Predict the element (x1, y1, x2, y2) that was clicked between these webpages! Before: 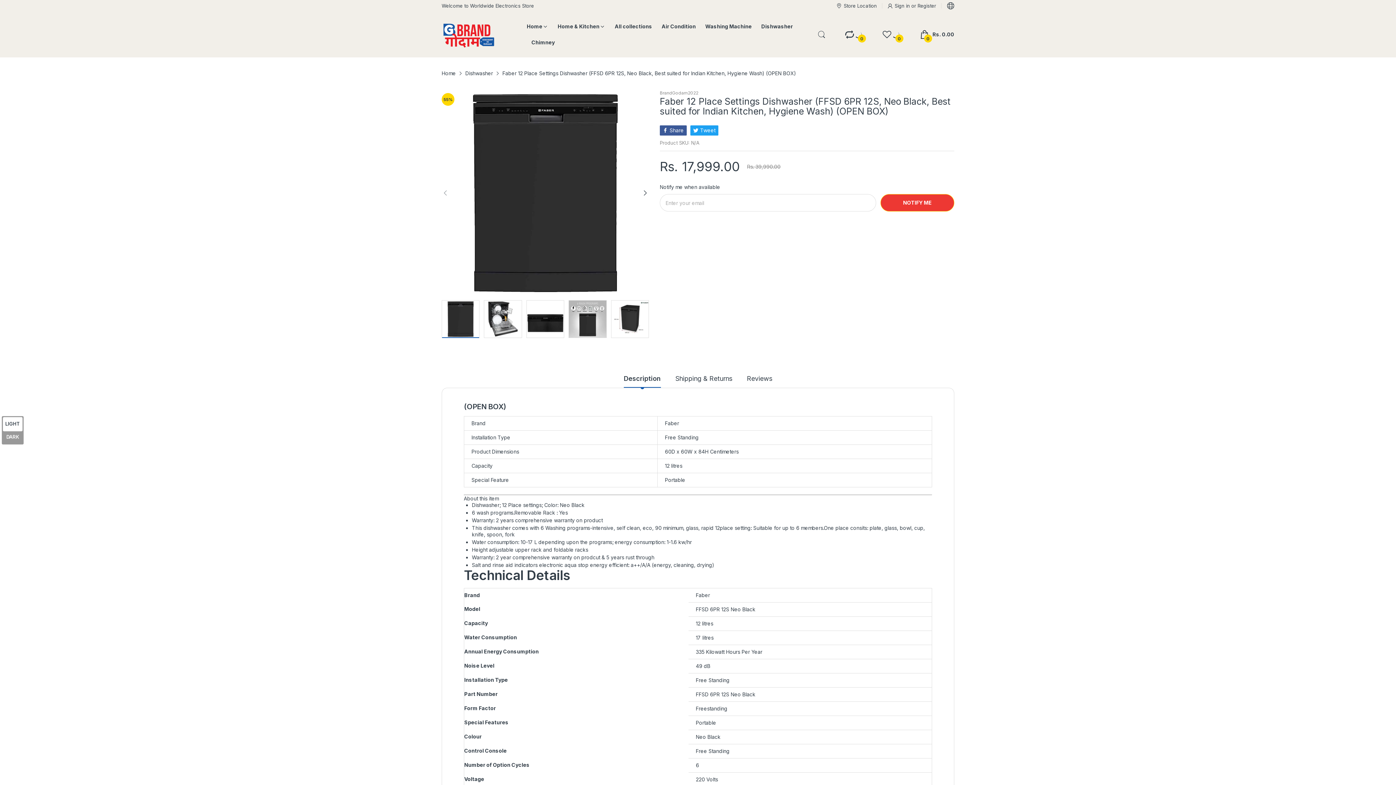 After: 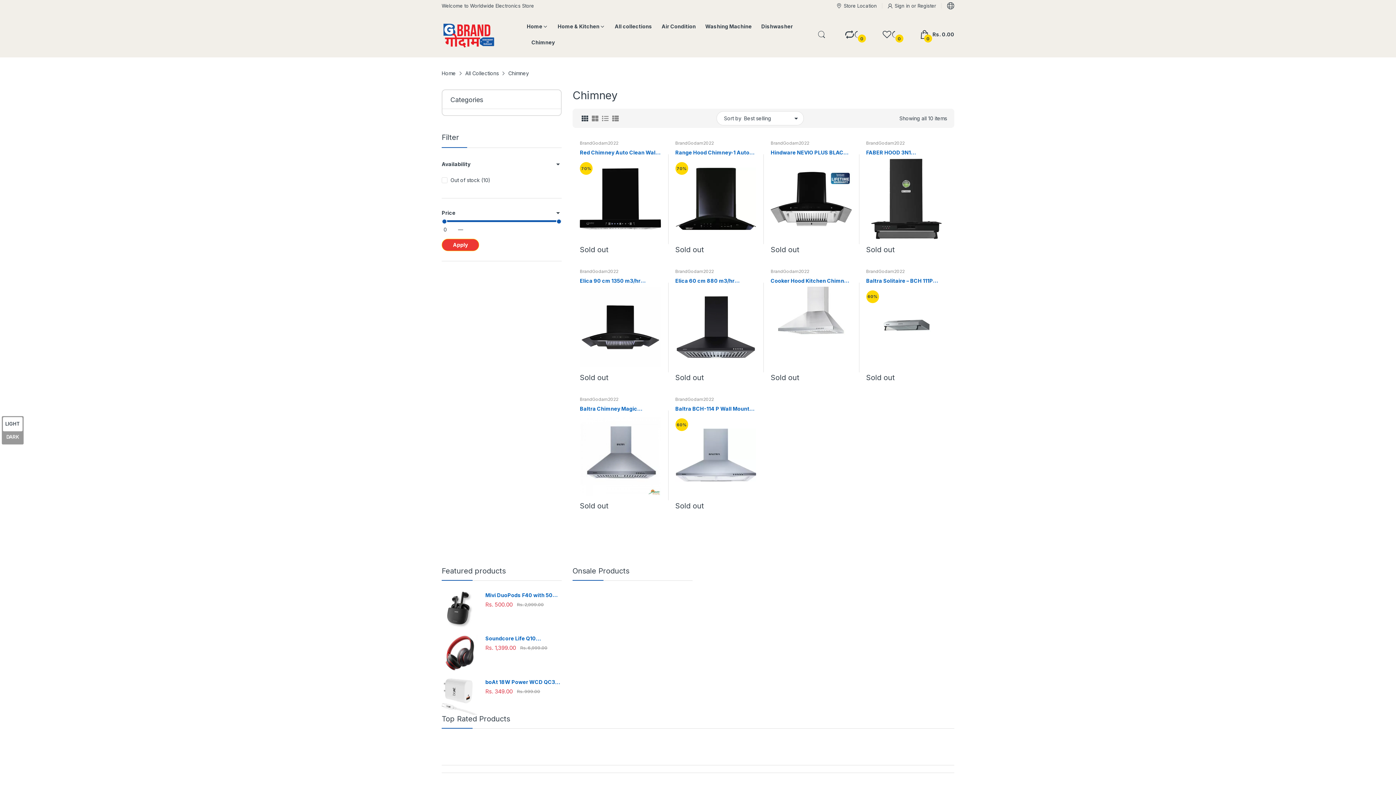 Action: bbox: (531, 34, 554, 50) label: Chimney